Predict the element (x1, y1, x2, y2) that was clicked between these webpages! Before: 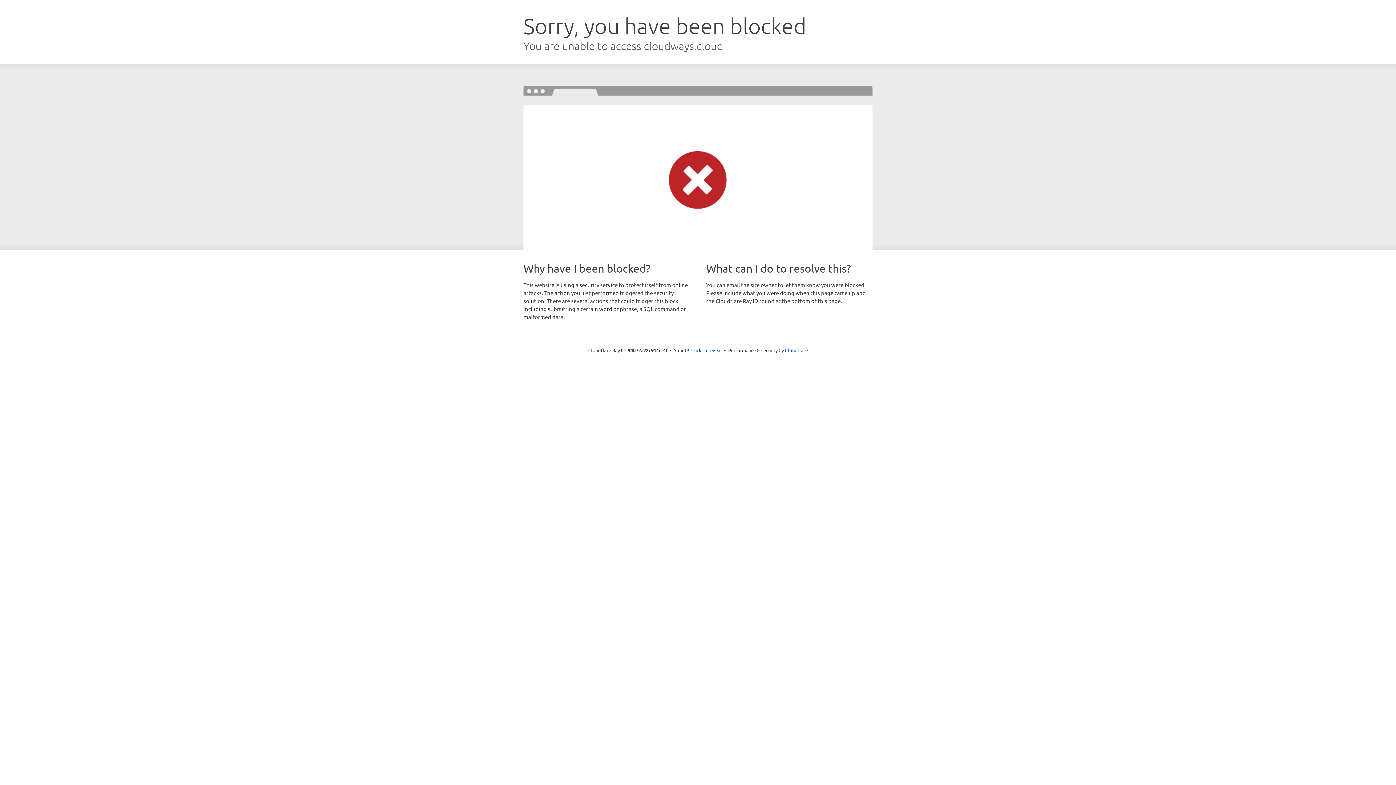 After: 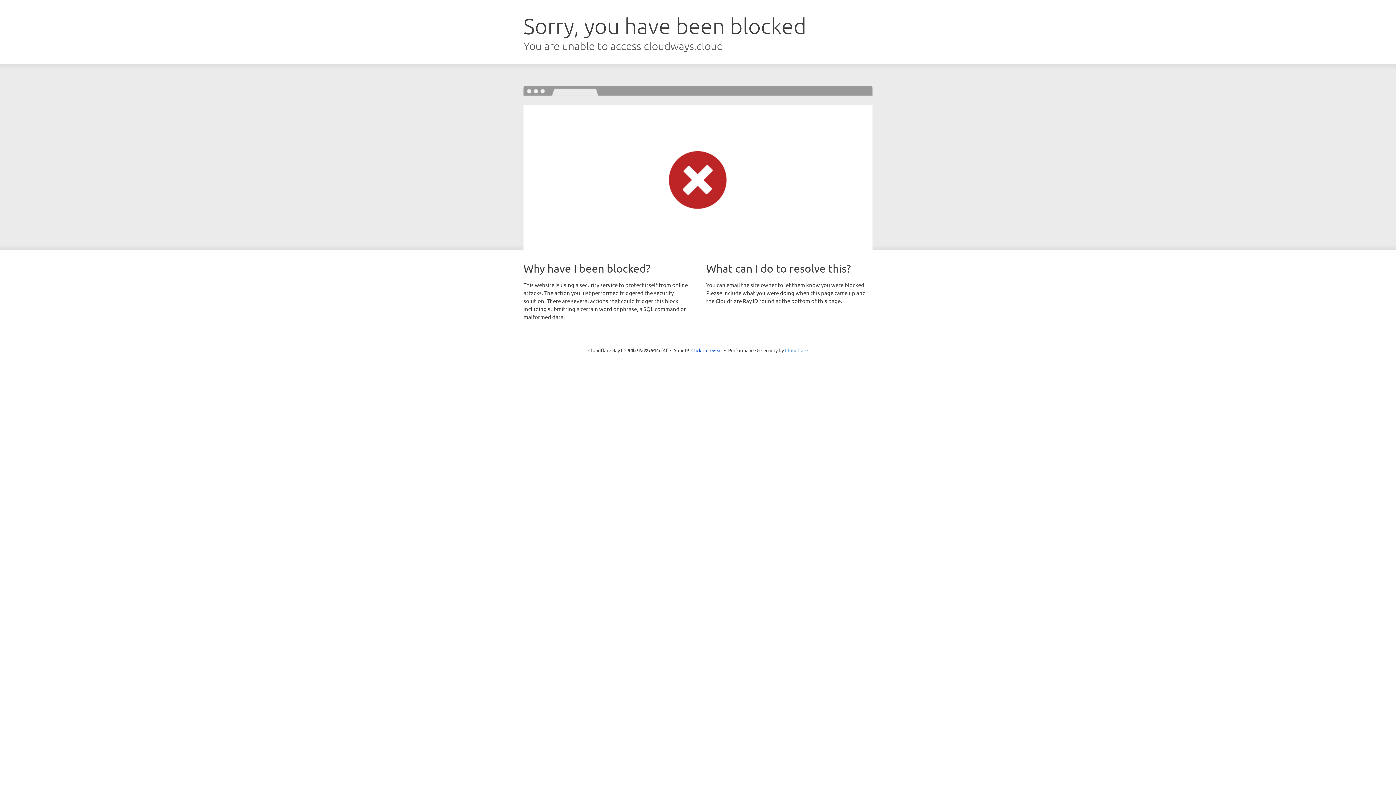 Action: label: Cloudflare bbox: (785, 347, 808, 353)